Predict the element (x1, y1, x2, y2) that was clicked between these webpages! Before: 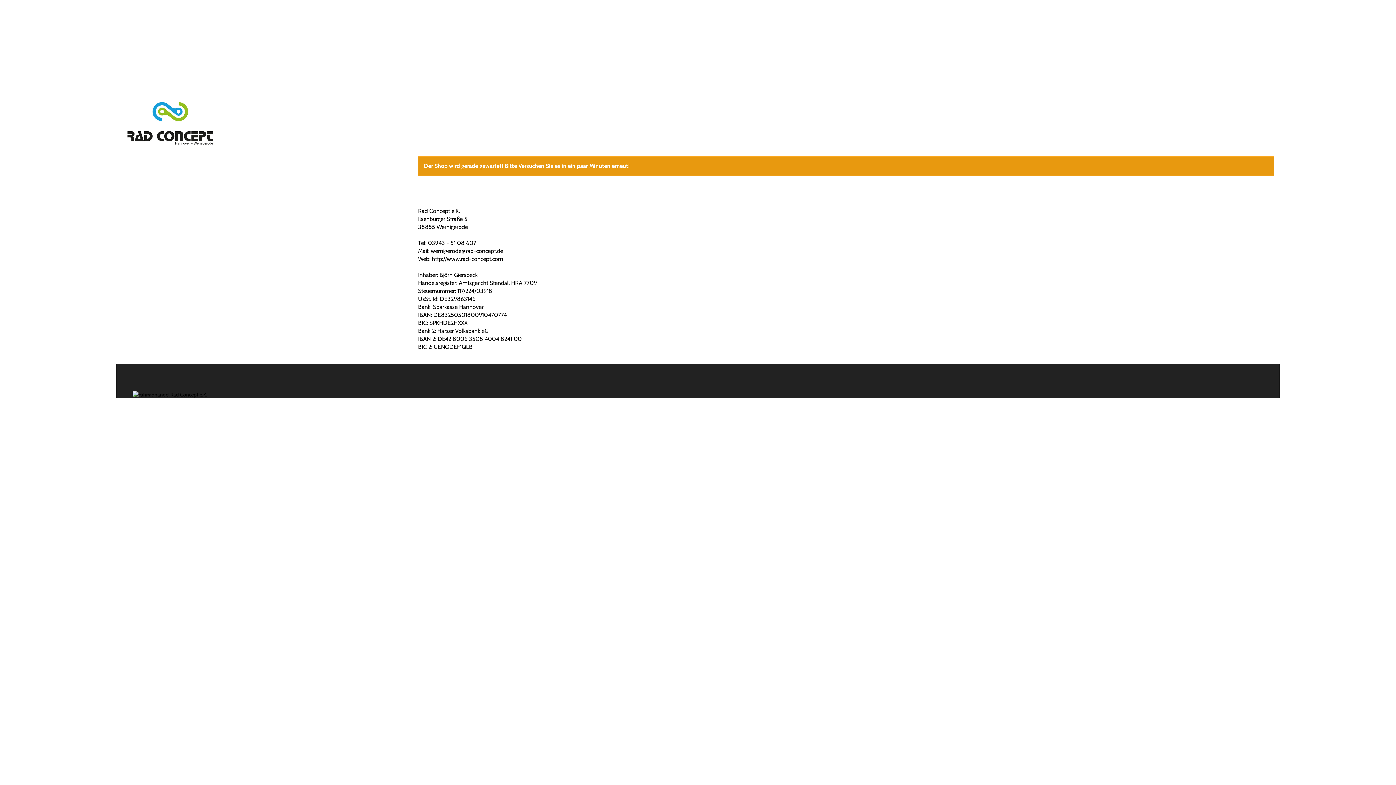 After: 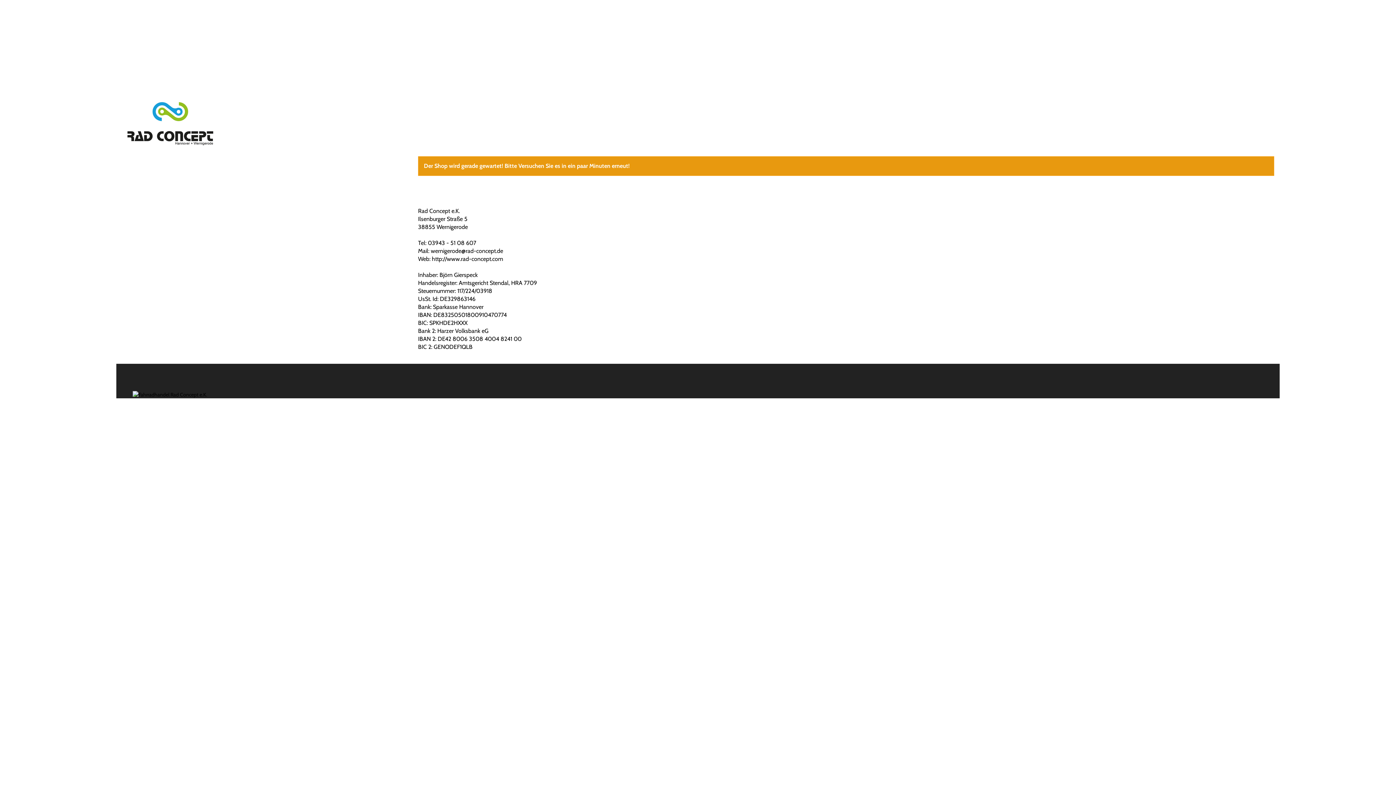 Action: bbox: (127, 101, 596, 145)